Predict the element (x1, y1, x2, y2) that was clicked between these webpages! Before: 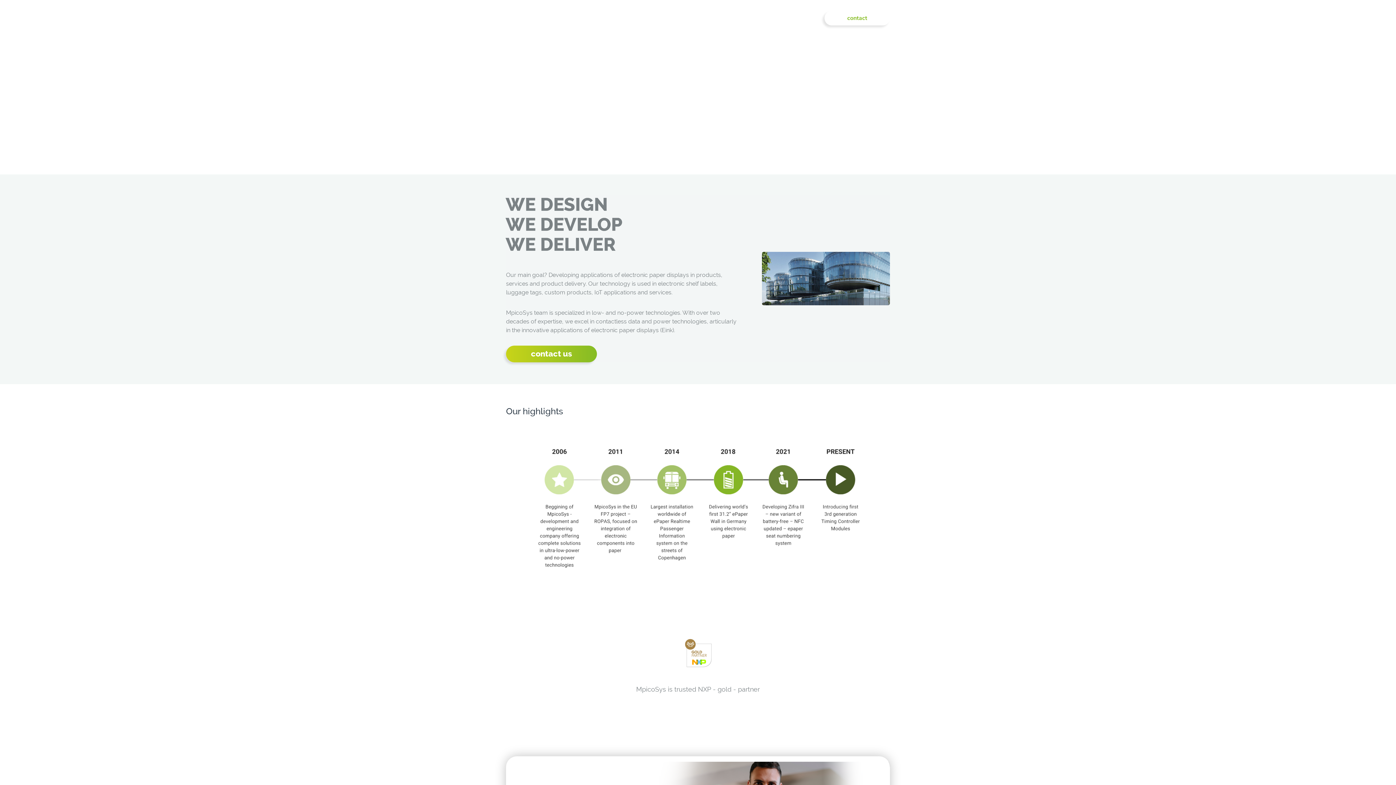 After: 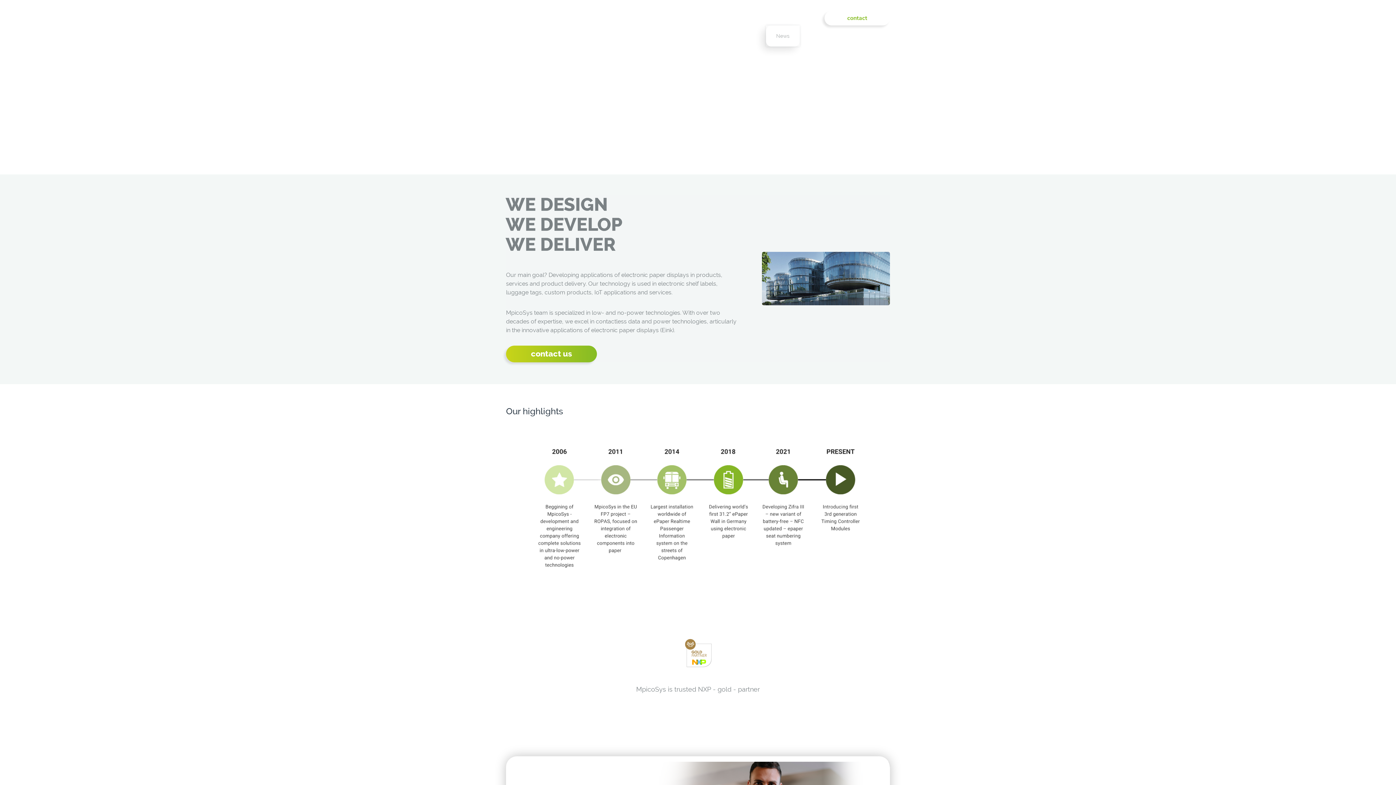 Action: bbox: (766, 15, 794, 20) label: INSIGHTS